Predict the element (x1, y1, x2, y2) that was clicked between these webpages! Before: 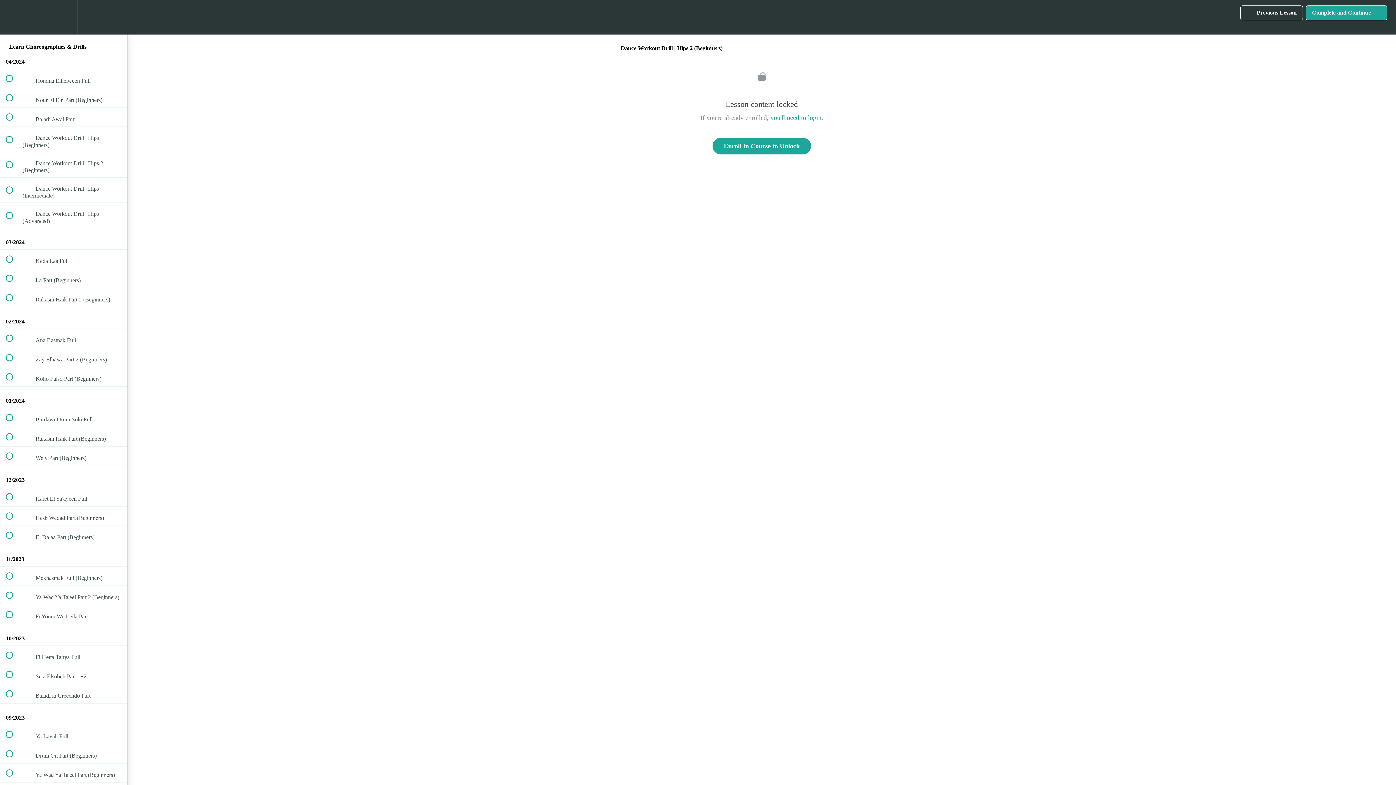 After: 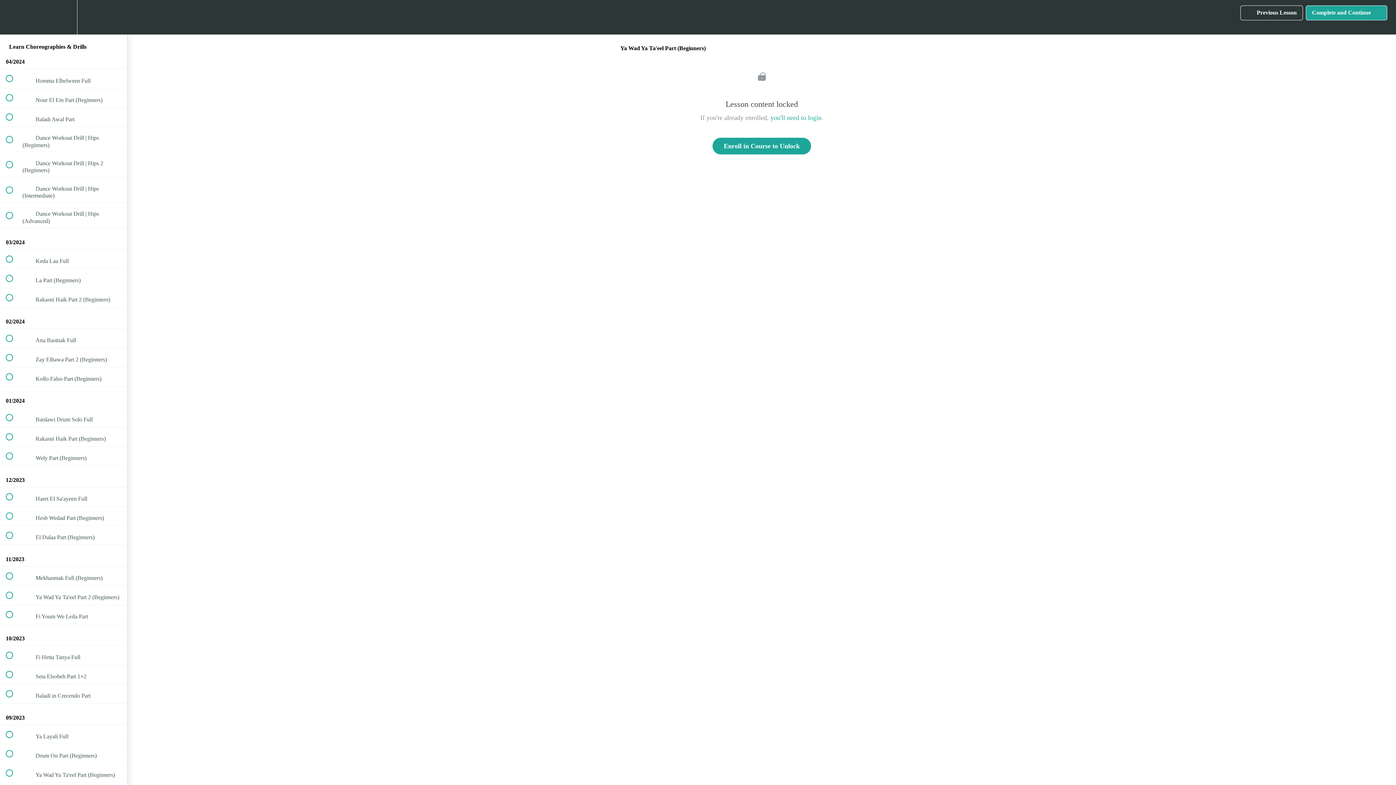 Action: bbox: (0, 763, 127, 782) label:  
 Ya Wad Ya Ta'eel Part (Beginners)